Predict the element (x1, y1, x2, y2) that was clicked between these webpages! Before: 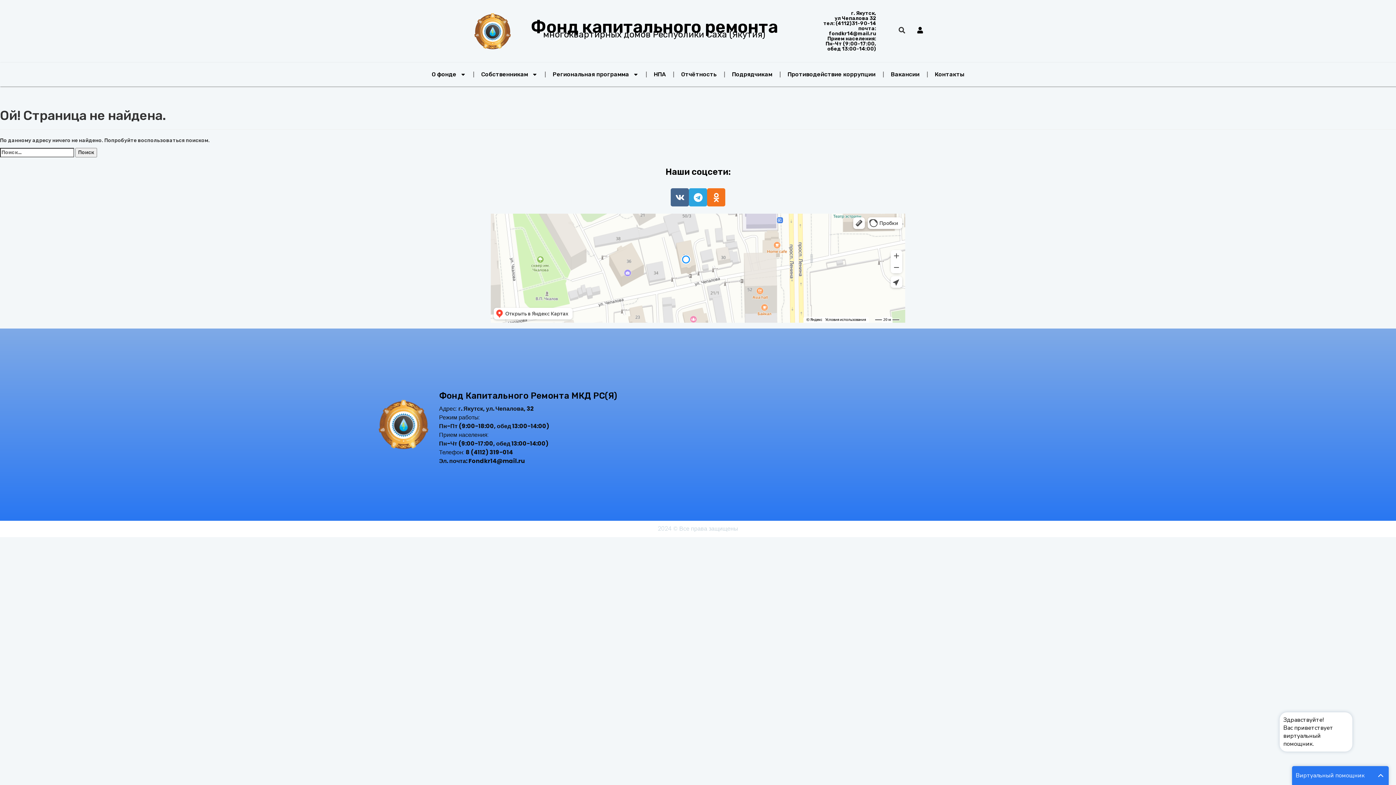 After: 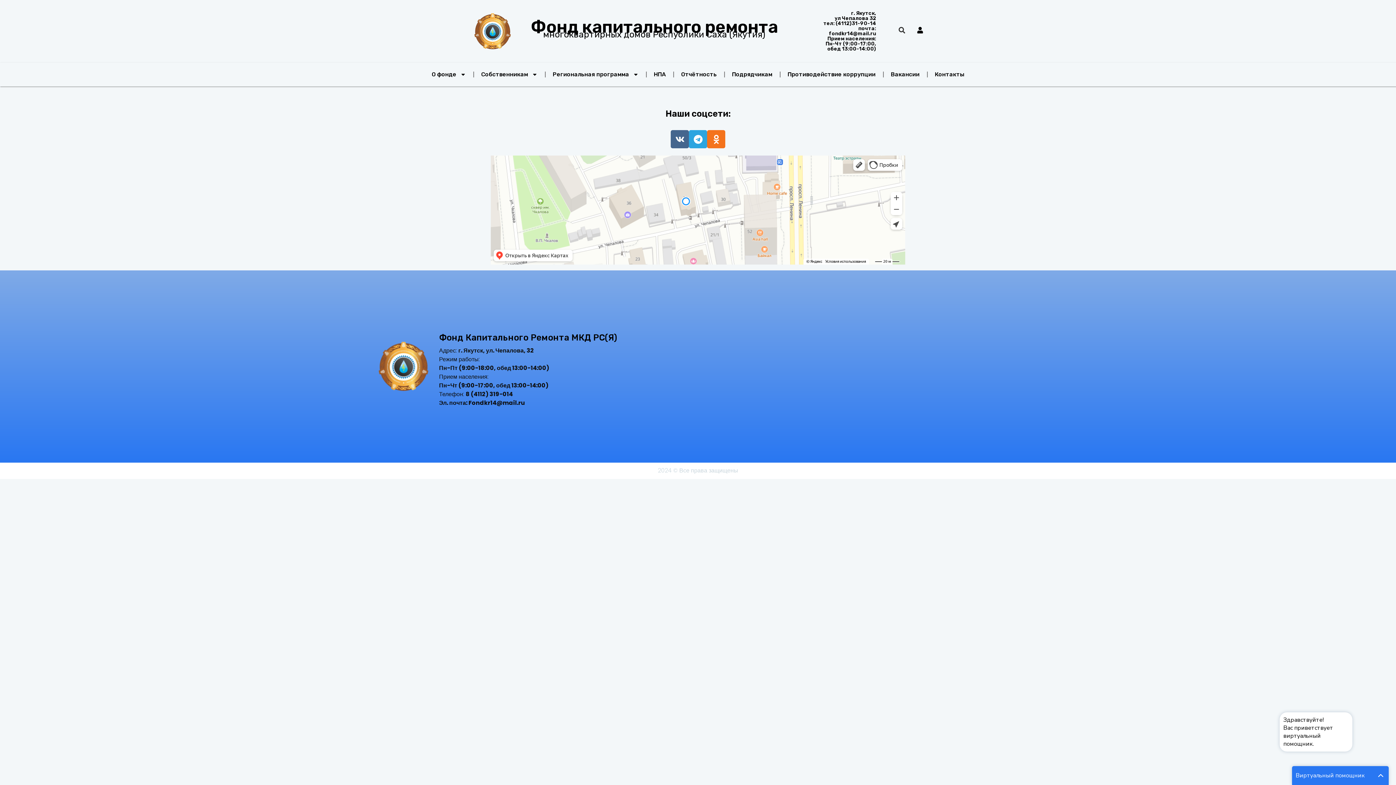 Action: bbox: (883, 66, 927, 82) label: Вакансии